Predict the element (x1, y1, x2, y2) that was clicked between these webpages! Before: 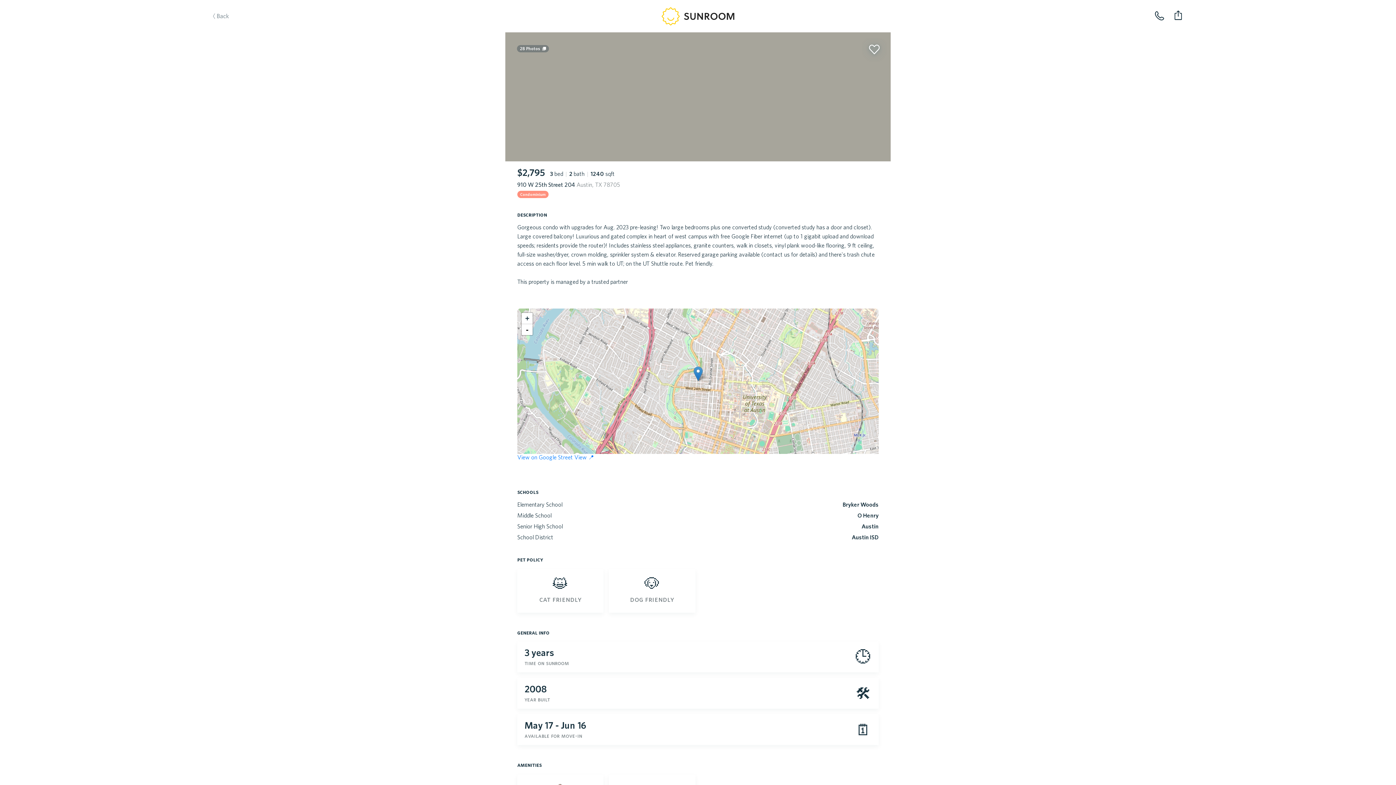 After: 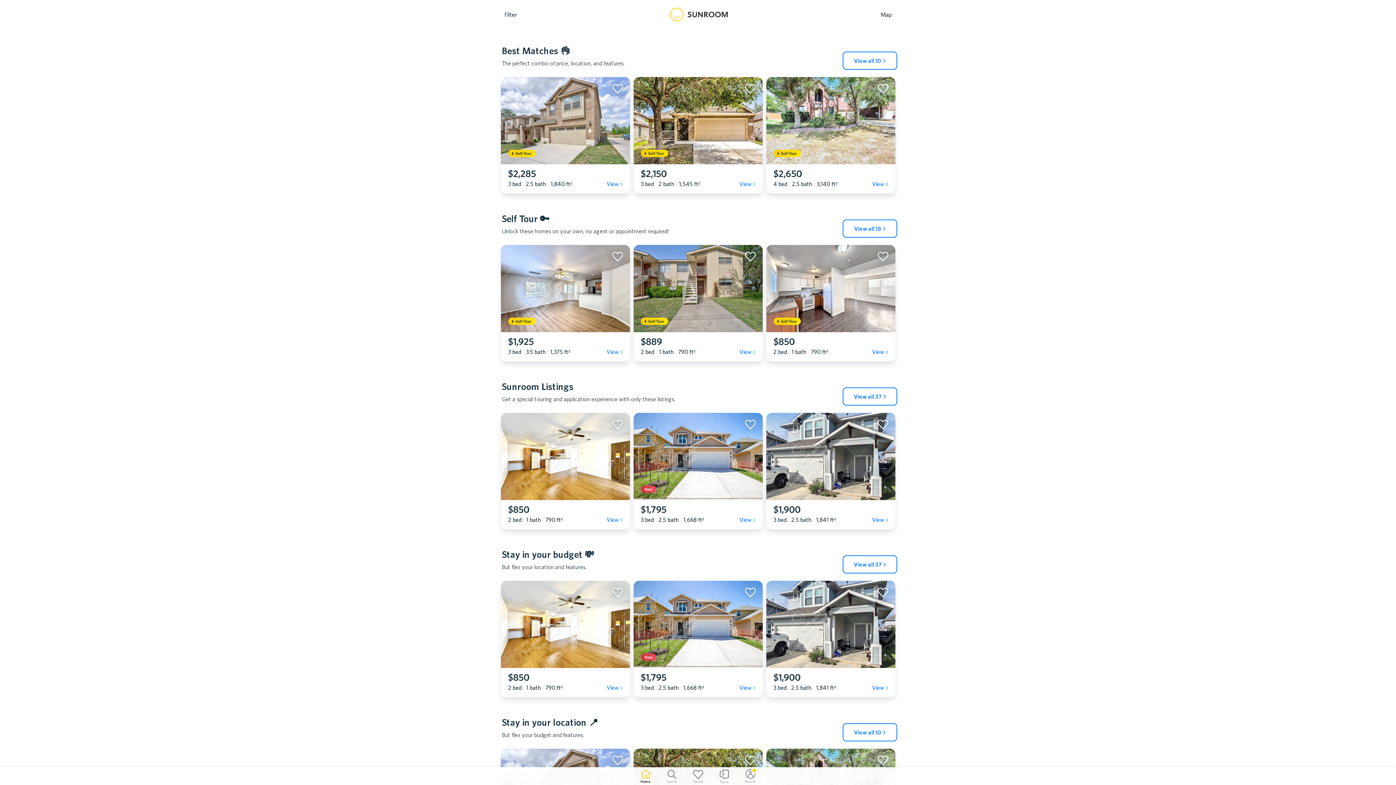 Action: bbox: (661, 7, 734, 28)